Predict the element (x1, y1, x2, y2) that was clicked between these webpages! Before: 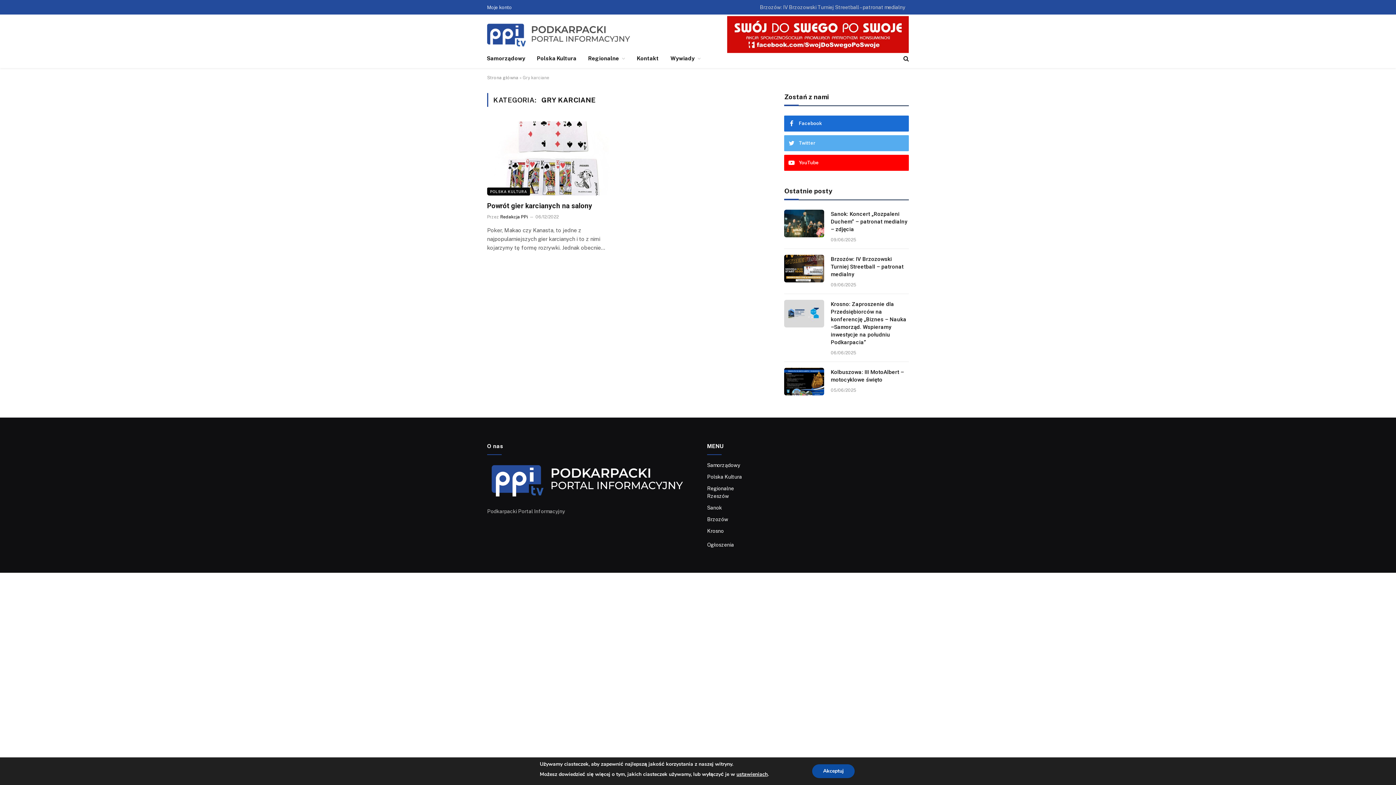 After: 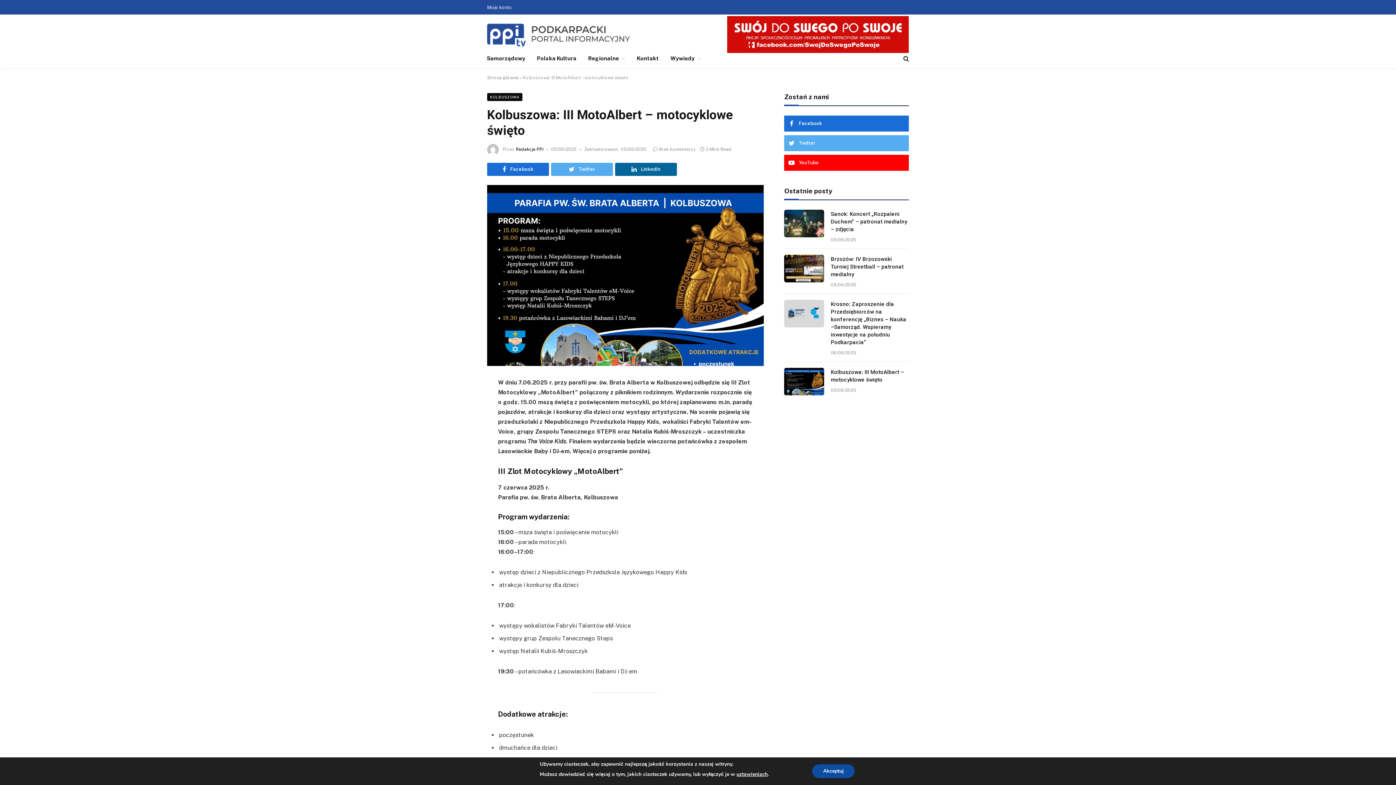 Action: bbox: (784, 368, 824, 395)